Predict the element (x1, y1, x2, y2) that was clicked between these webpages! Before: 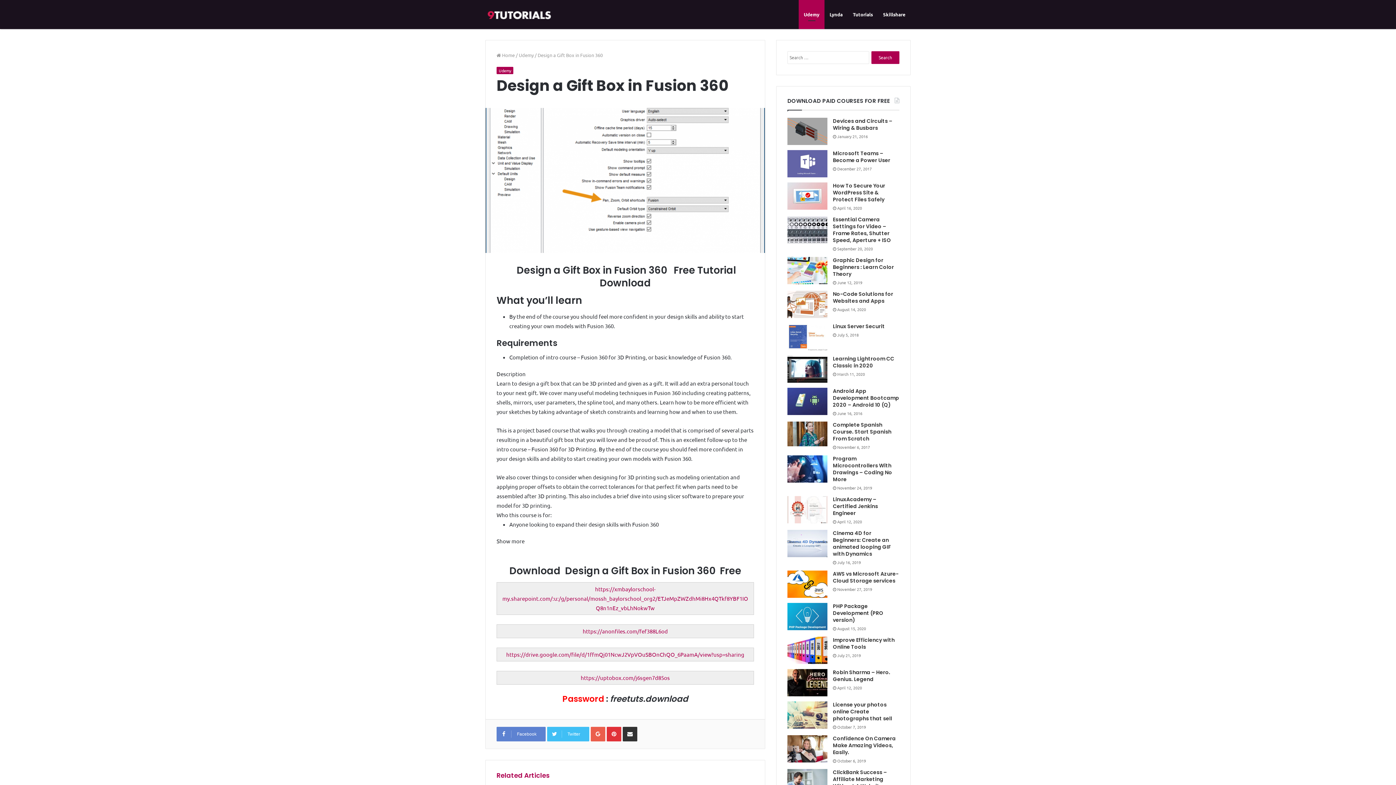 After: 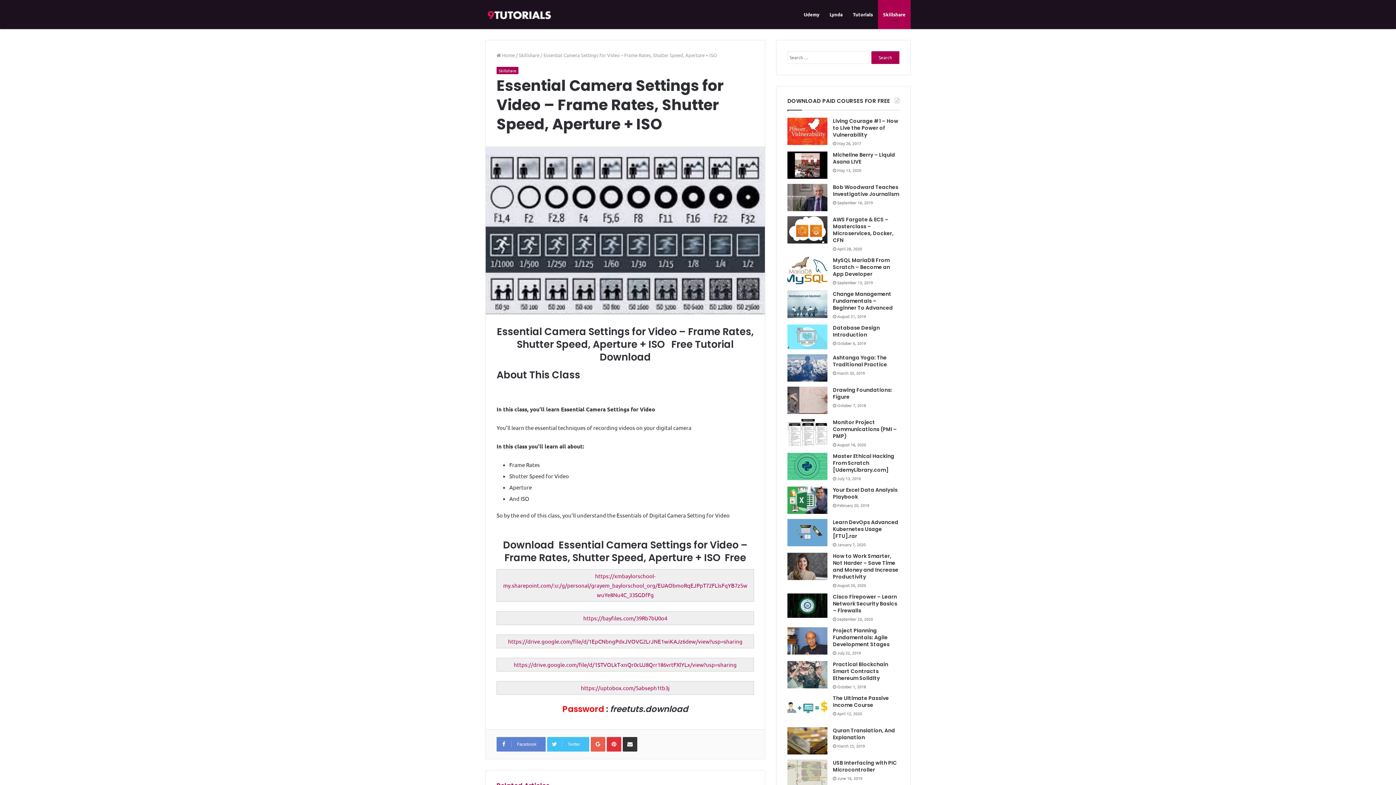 Action: bbox: (833, 216, 891, 244) label: Essential Camera Settings for Video – Frame Rates, Shutter Speed, Aperture + ISO